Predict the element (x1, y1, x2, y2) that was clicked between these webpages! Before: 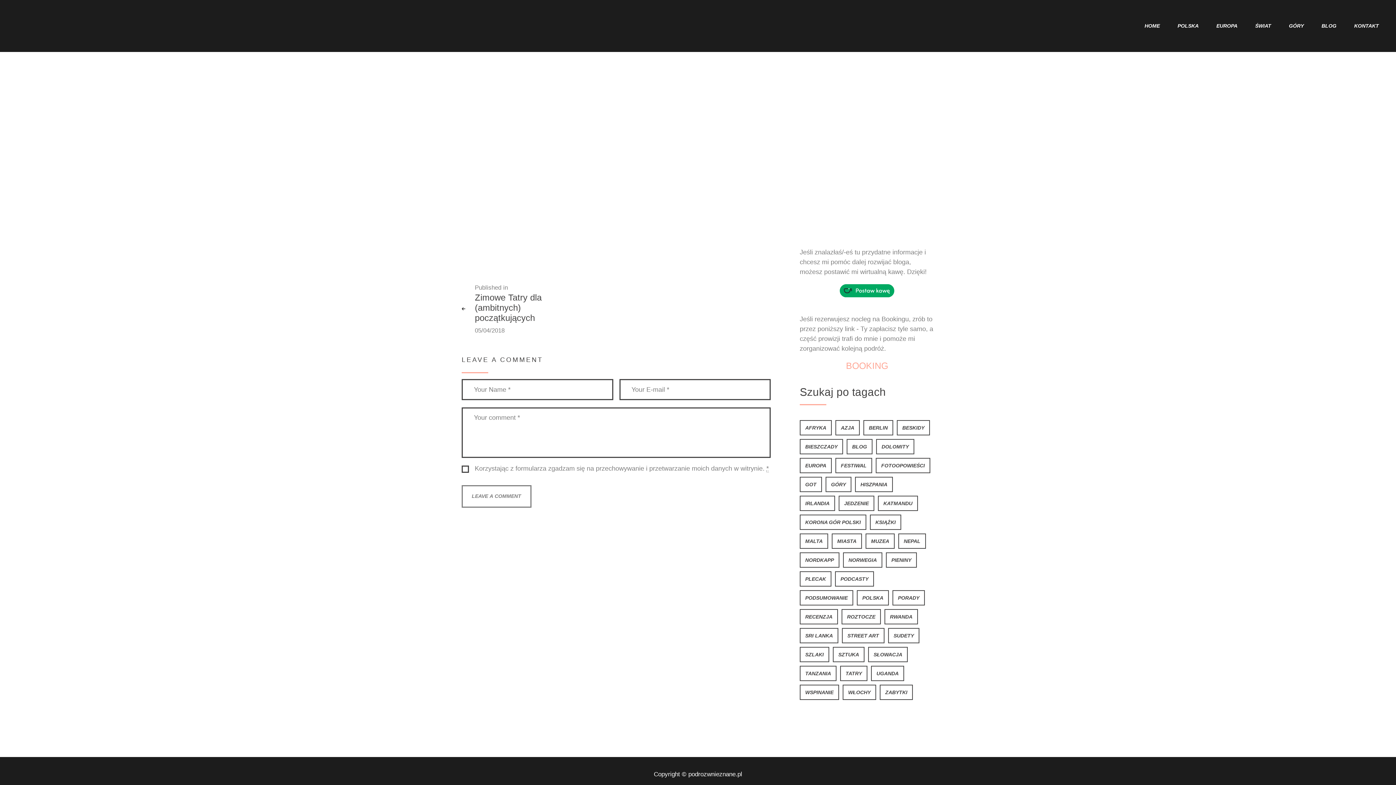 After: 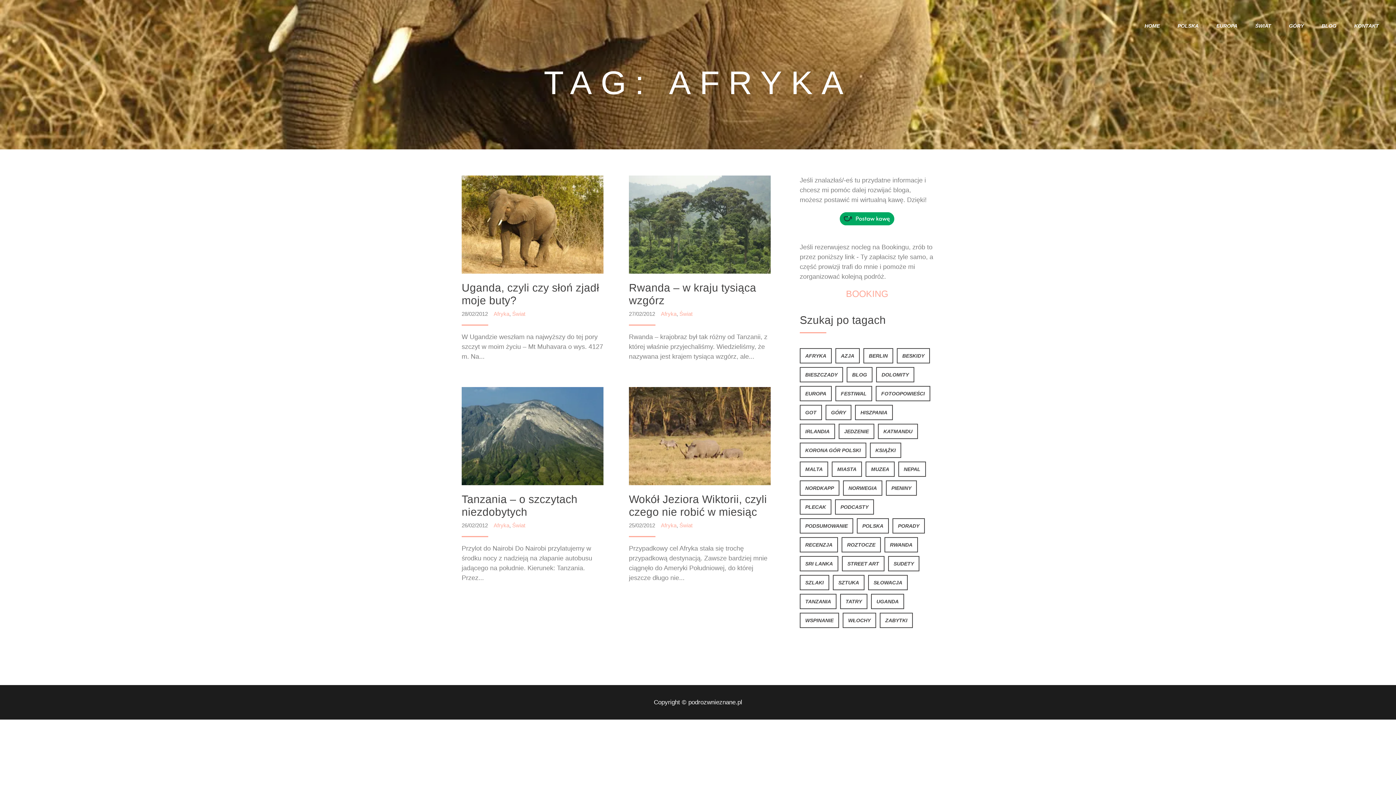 Action: bbox: (800, 420, 832, 435) label: Afryka (4 elementy)